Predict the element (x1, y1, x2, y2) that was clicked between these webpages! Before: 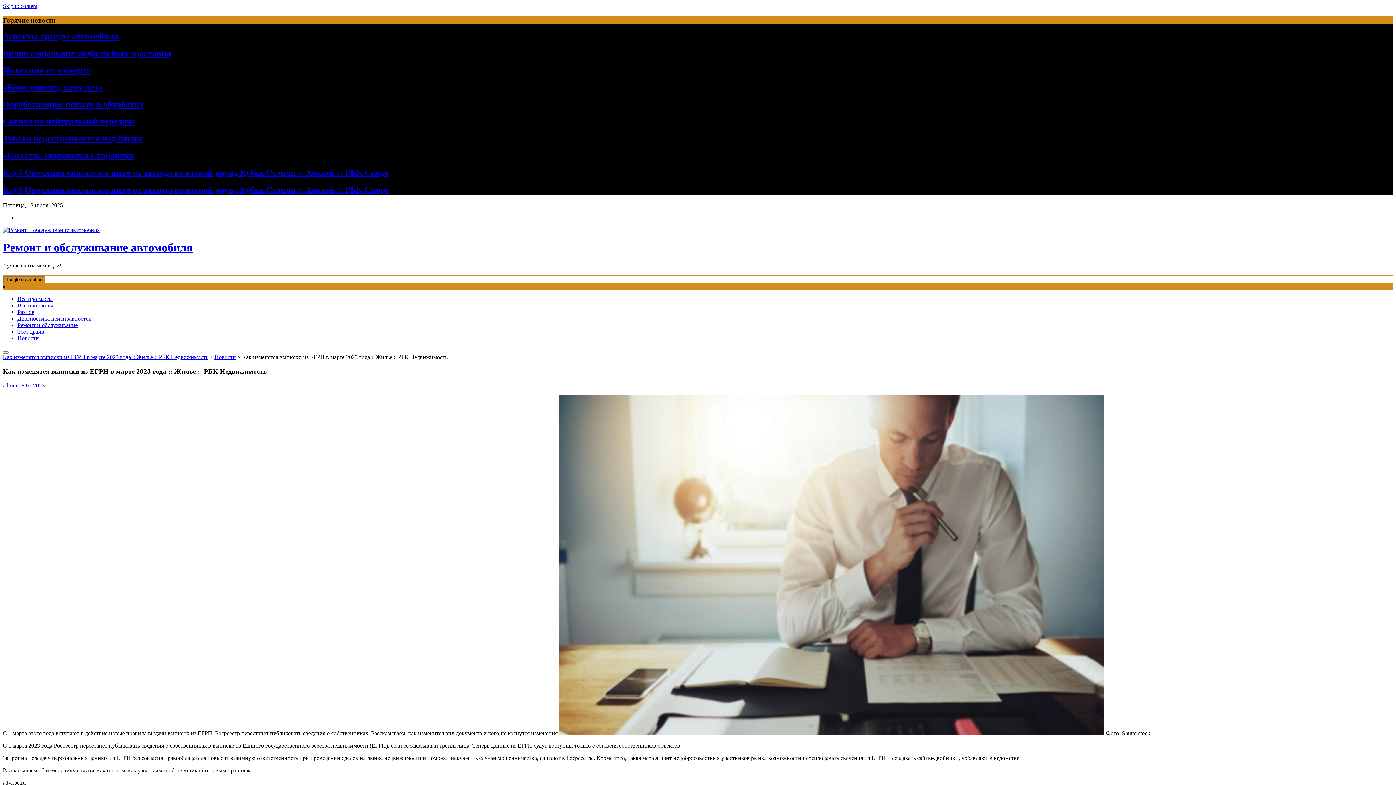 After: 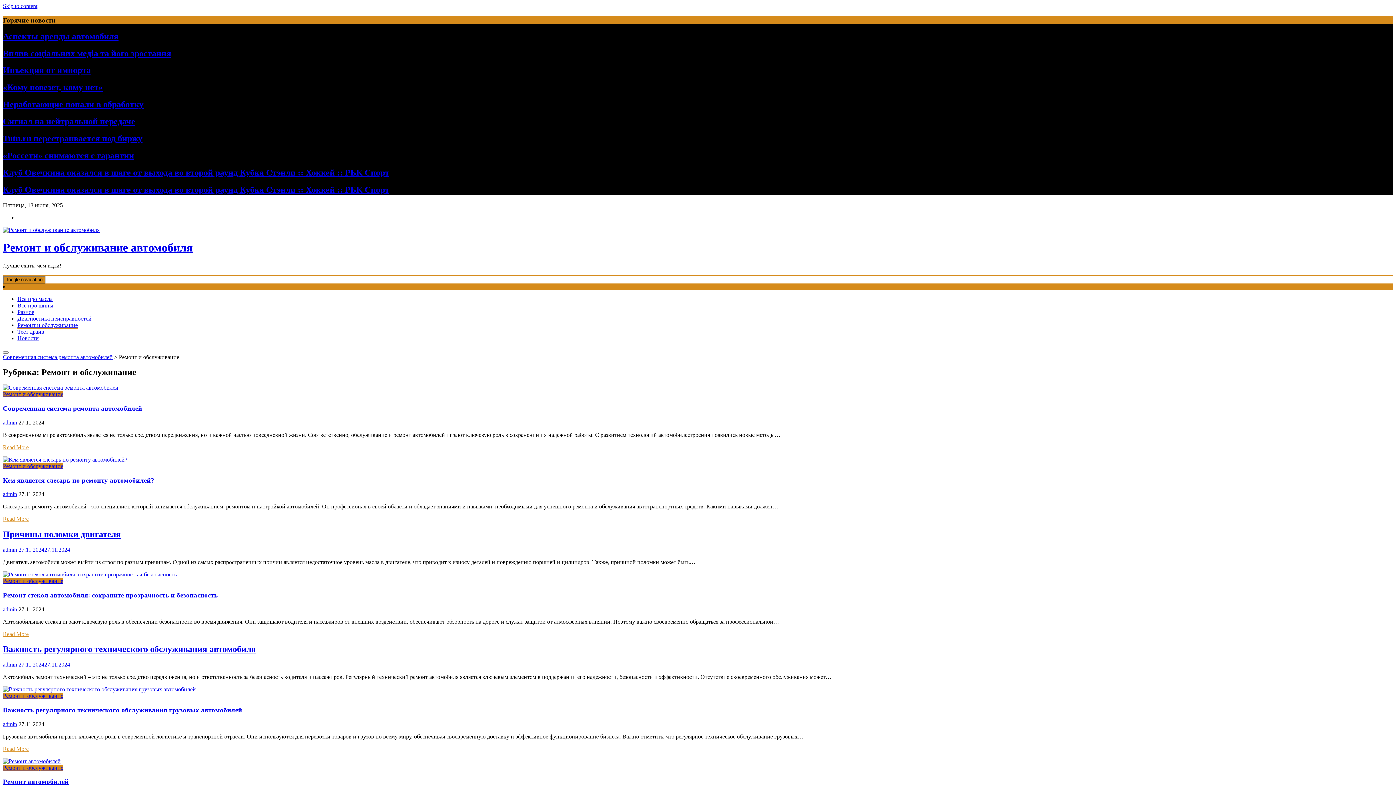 Action: bbox: (17, 322, 77, 328) label: Ремонт и обслуживание